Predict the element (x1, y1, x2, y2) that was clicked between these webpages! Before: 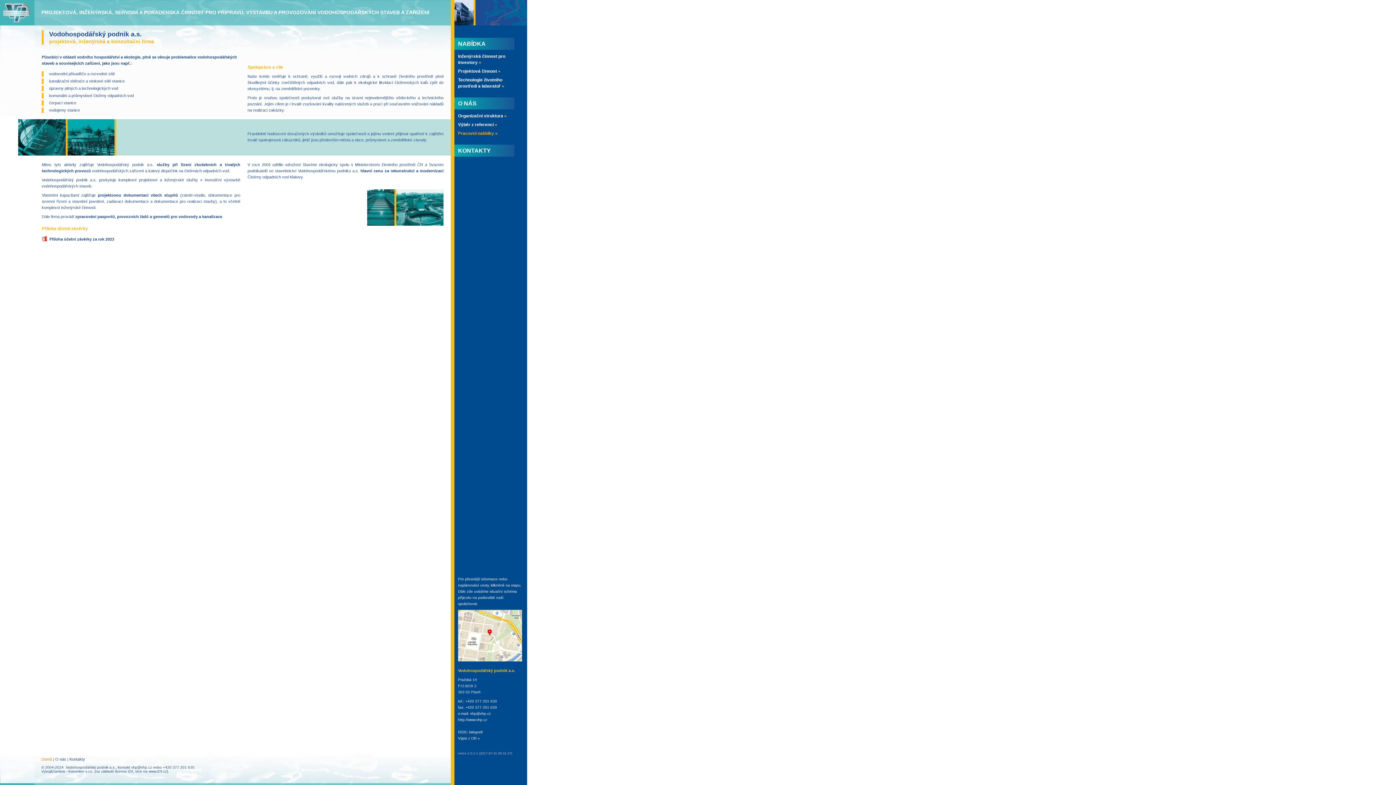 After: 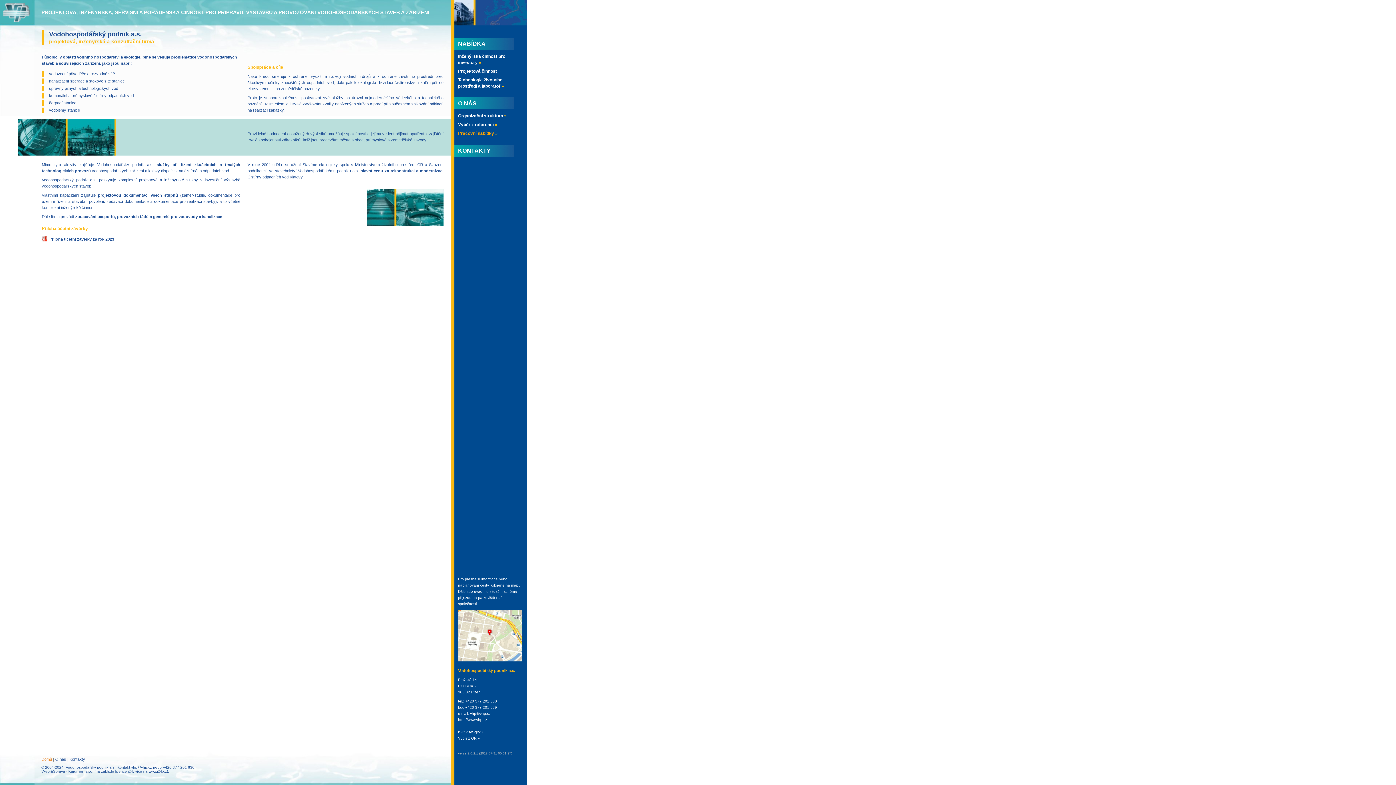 Action: bbox: (458, 658, 522, 662)